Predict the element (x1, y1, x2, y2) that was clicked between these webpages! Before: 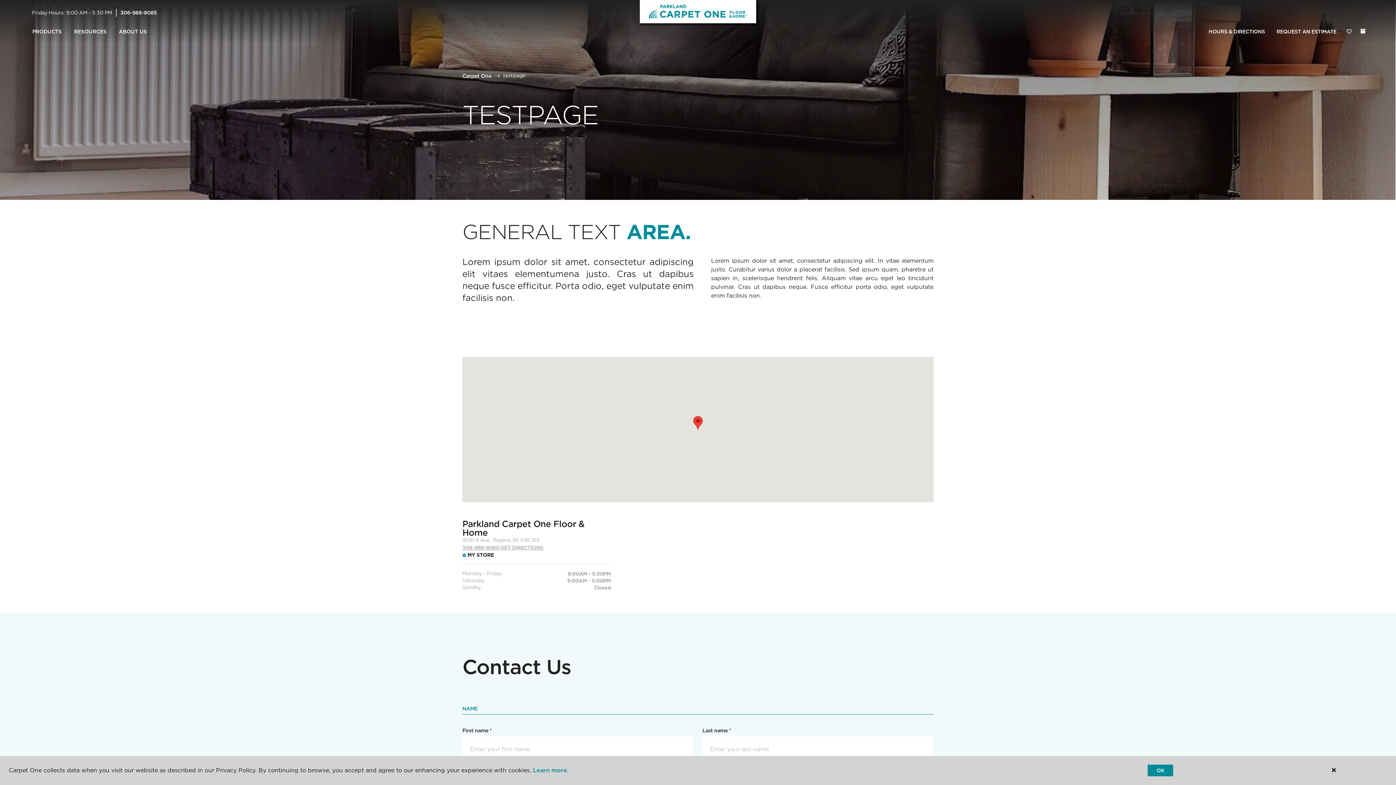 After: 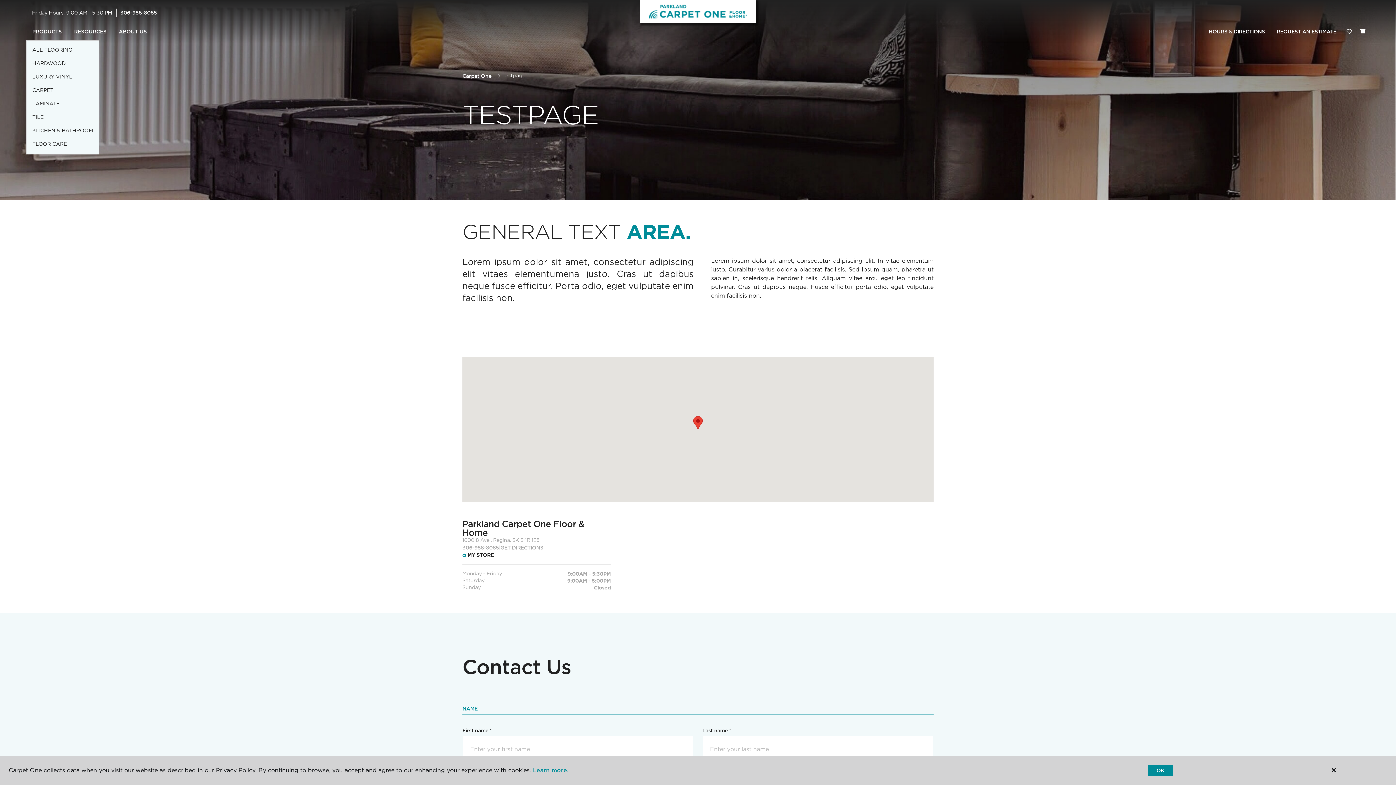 Action: bbox: (26, 23, 68, 40) label: PRODUCTS